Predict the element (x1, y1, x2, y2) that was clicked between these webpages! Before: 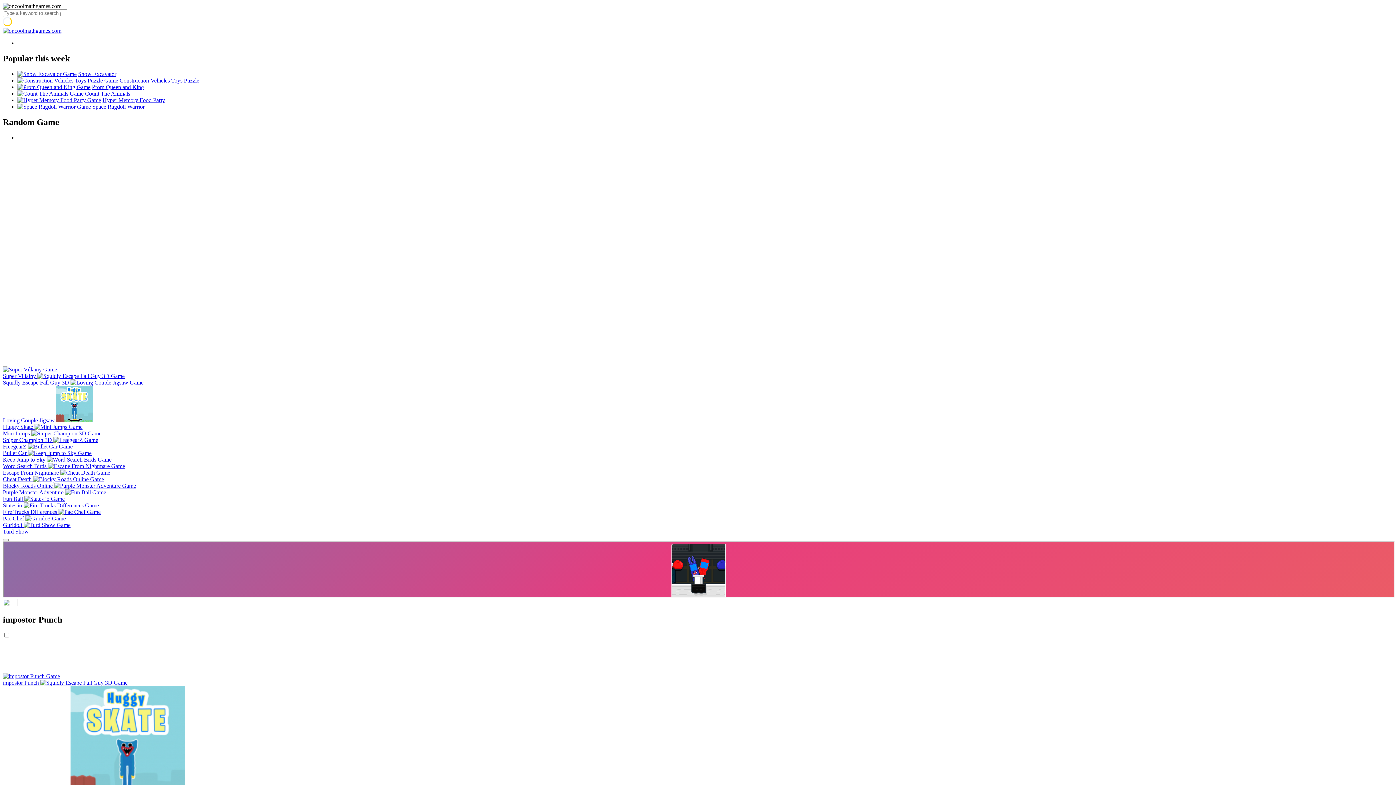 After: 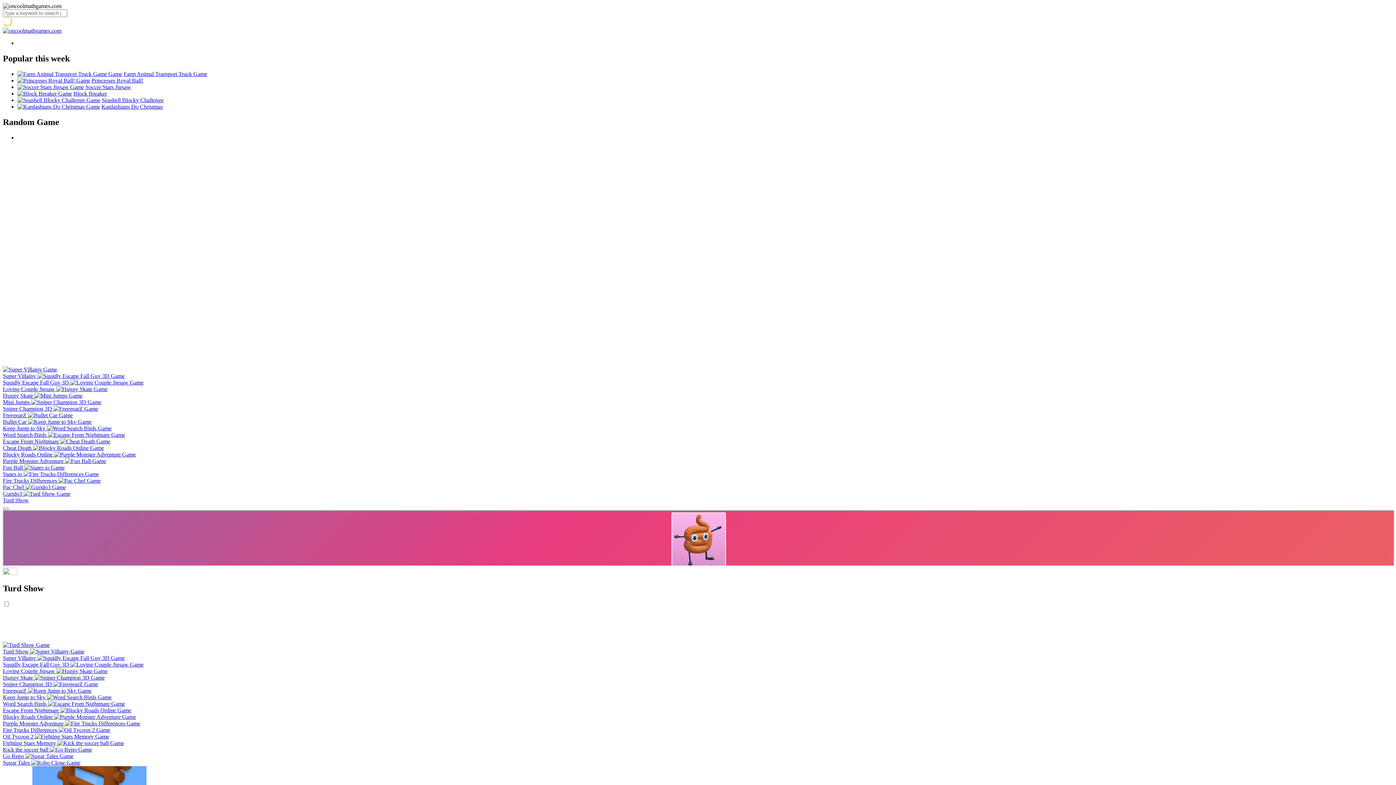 Action: label: Turd Show bbox: (2, 522, 70, 534)